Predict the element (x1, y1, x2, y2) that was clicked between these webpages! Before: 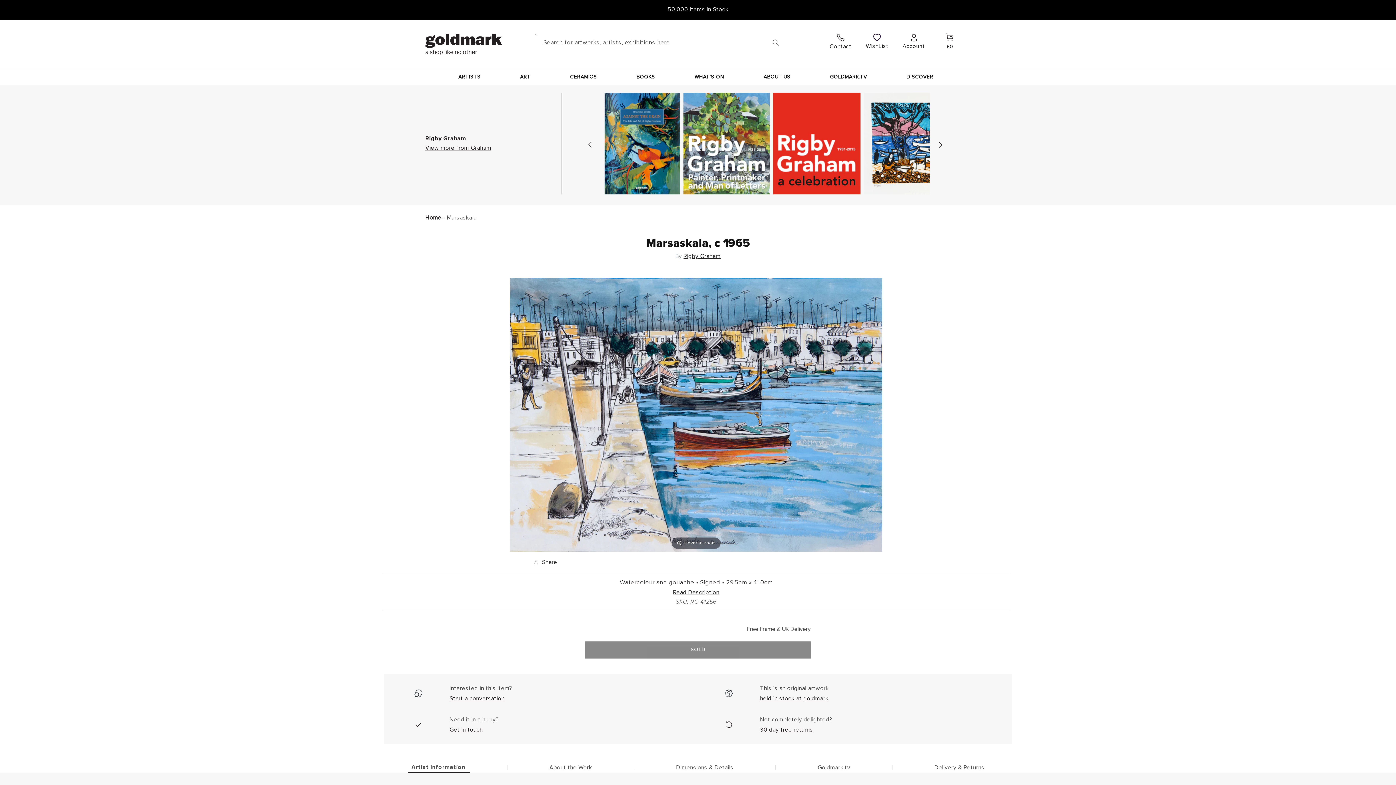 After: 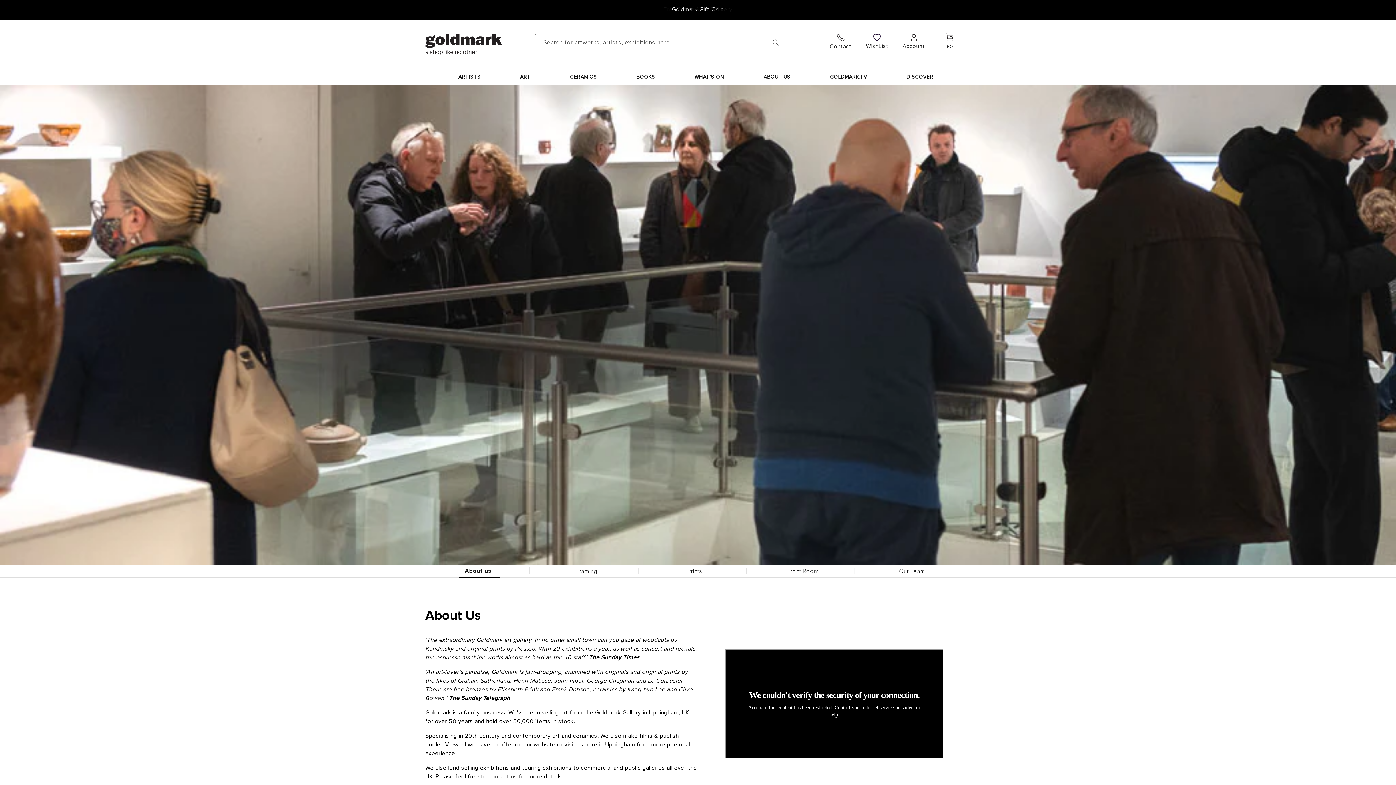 Action: bbox: (760, 695, 828, 701) label: held in stock at goldmark